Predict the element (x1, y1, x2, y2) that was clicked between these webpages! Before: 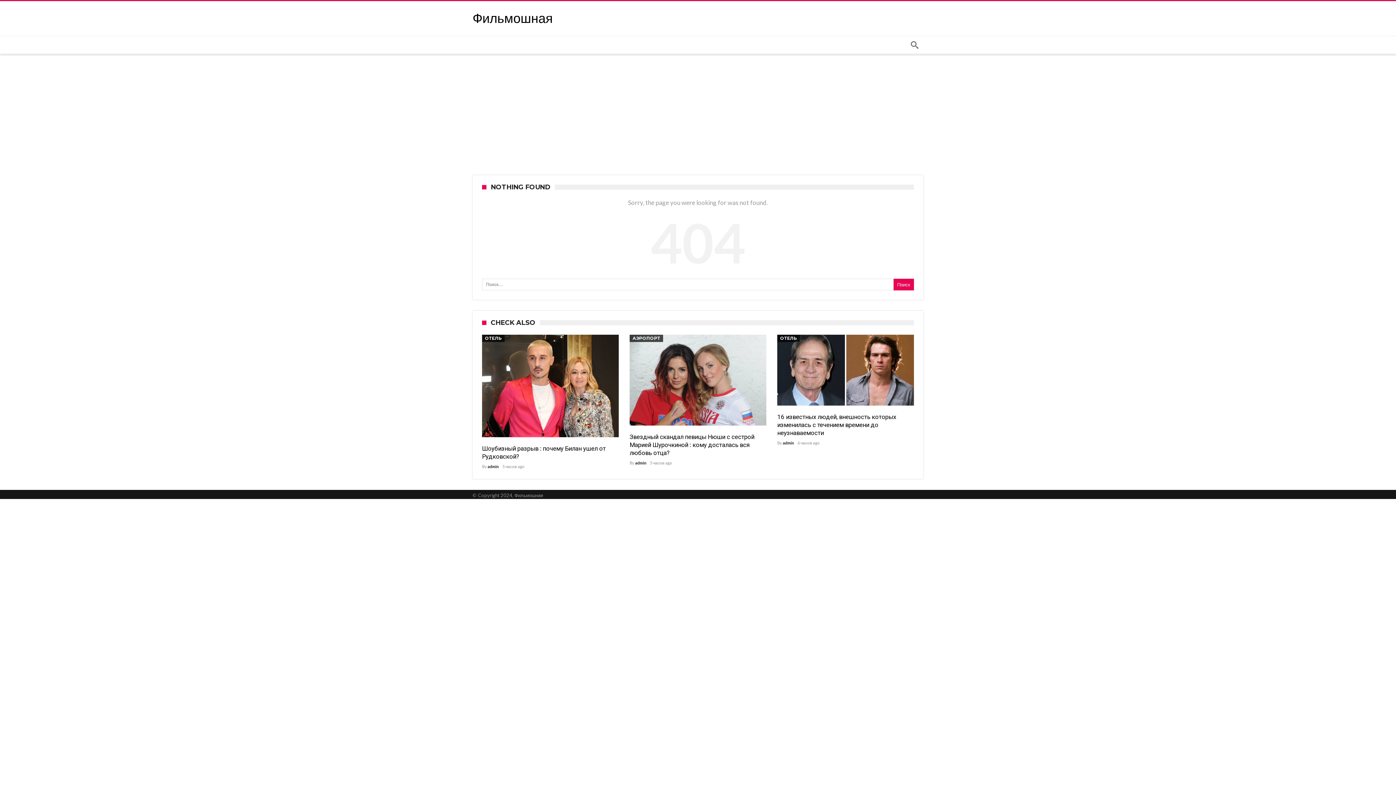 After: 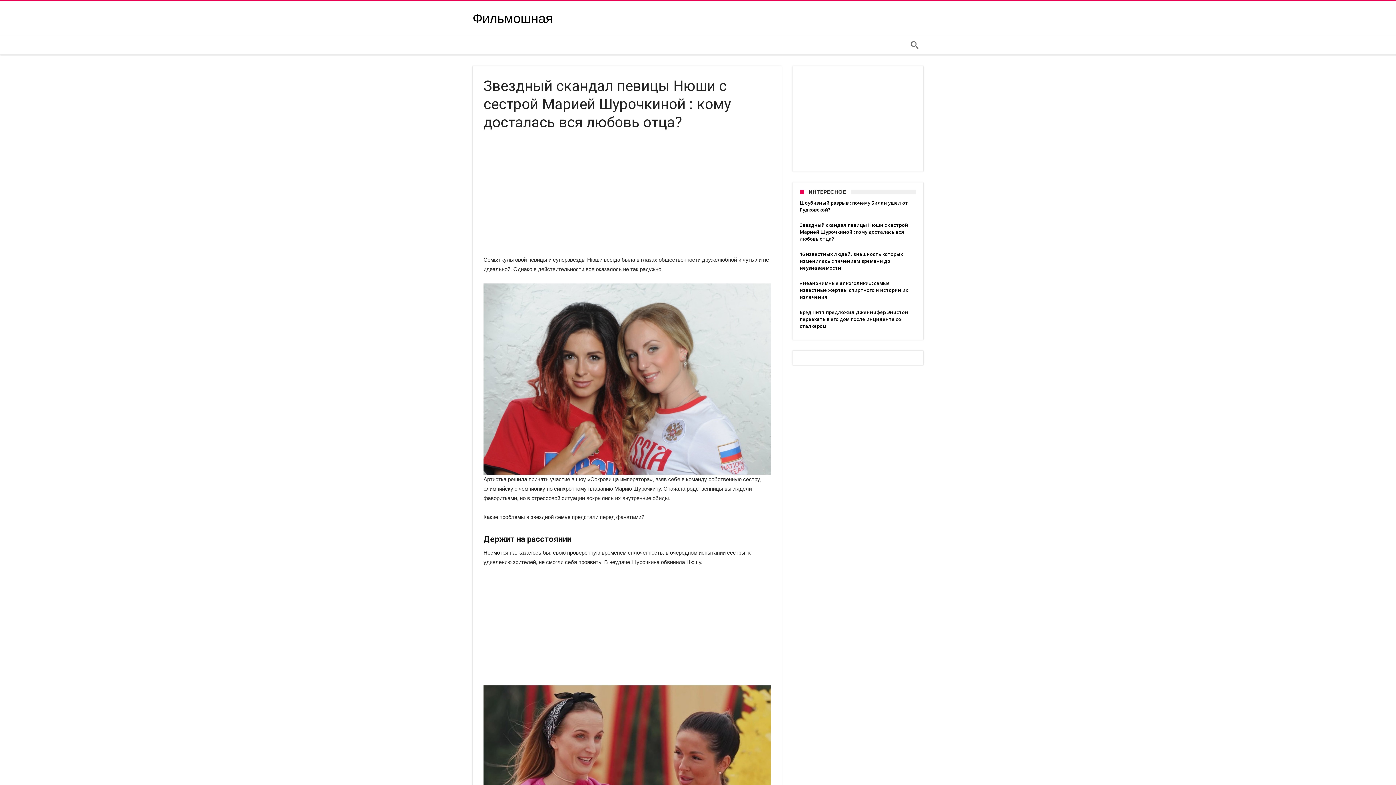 Action: bbox: (629, 433, 754, 456) label: Звездный скандал певицы Нюши с сестрой Марией Шурочкиной : кому досталась вся любовь отца?